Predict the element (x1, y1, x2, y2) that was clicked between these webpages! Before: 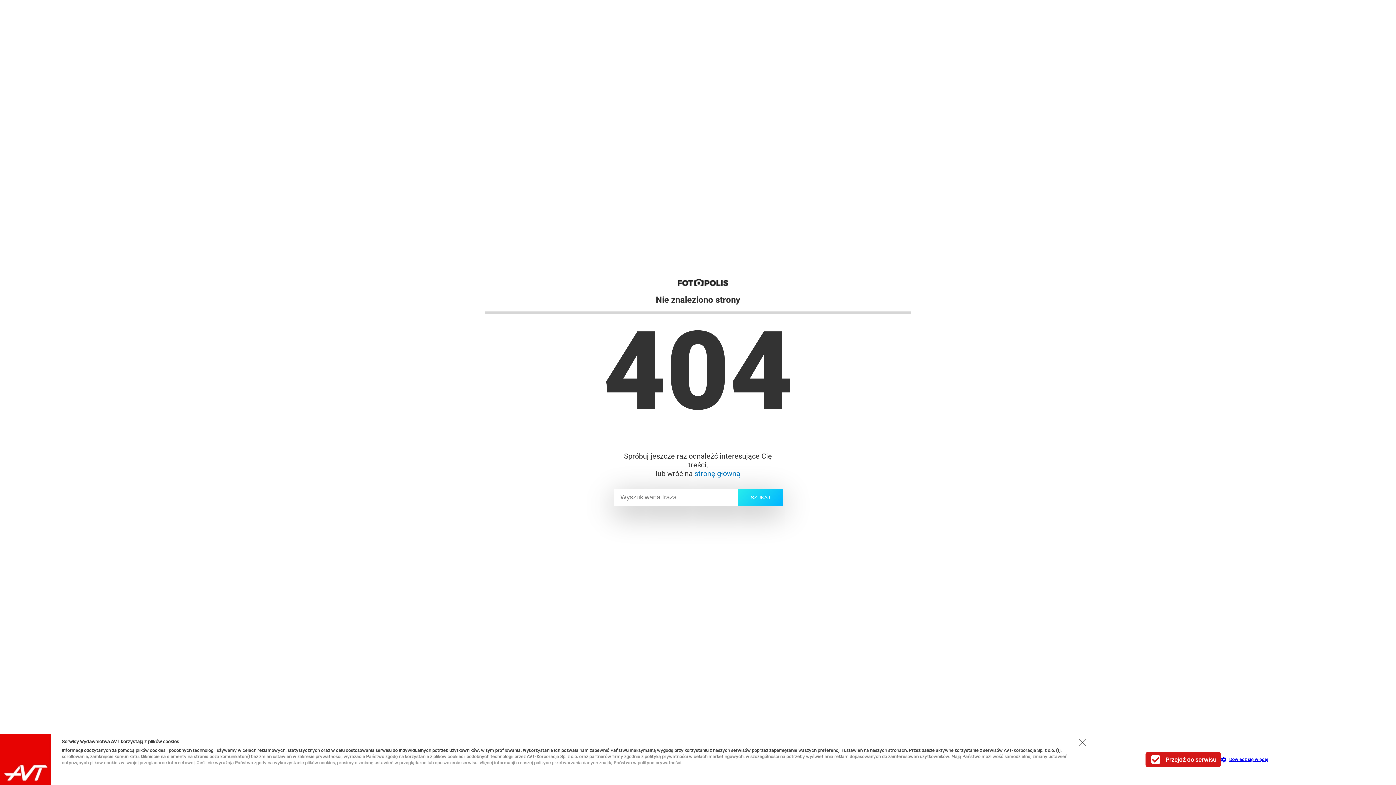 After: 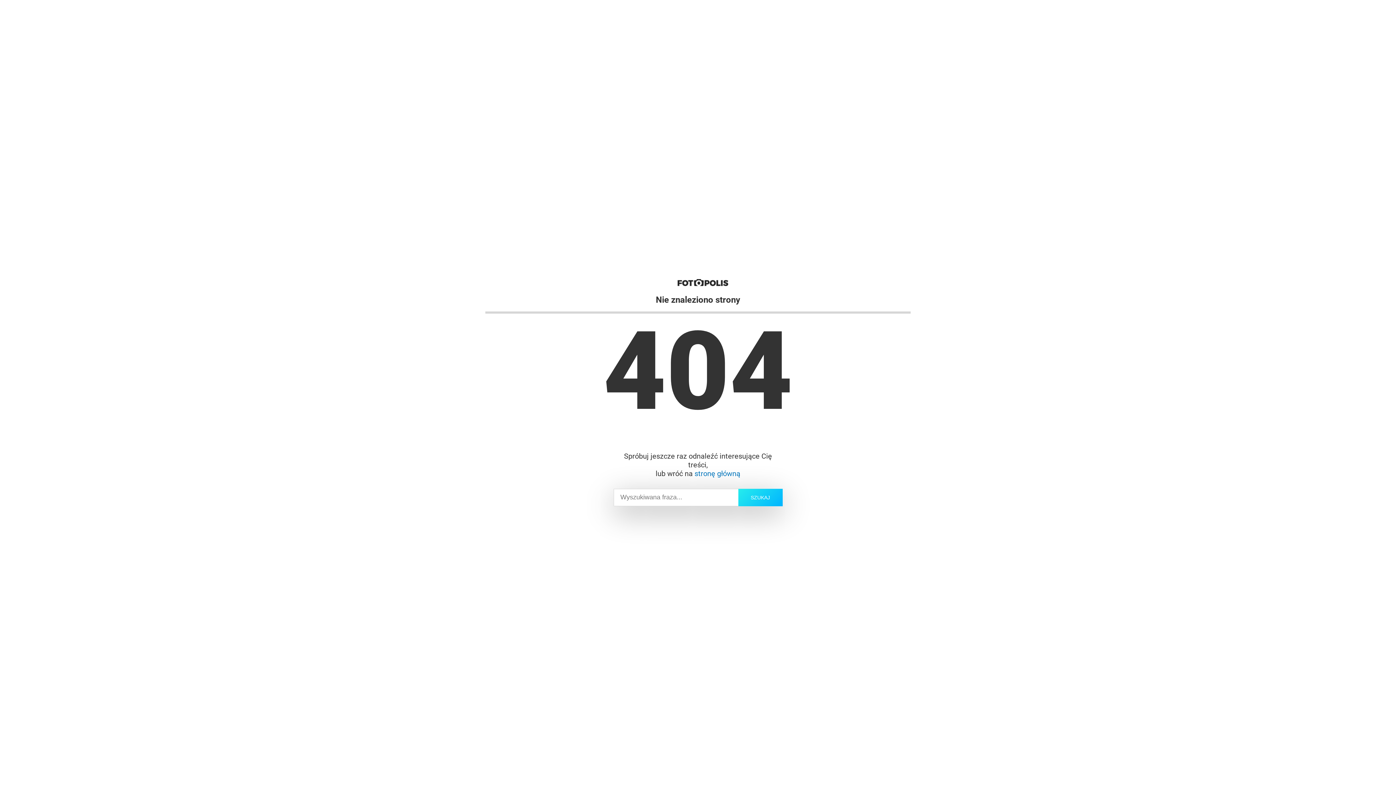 Action: bbox: (1221, 757, 1268, 762) label: Dowiedz się więcej